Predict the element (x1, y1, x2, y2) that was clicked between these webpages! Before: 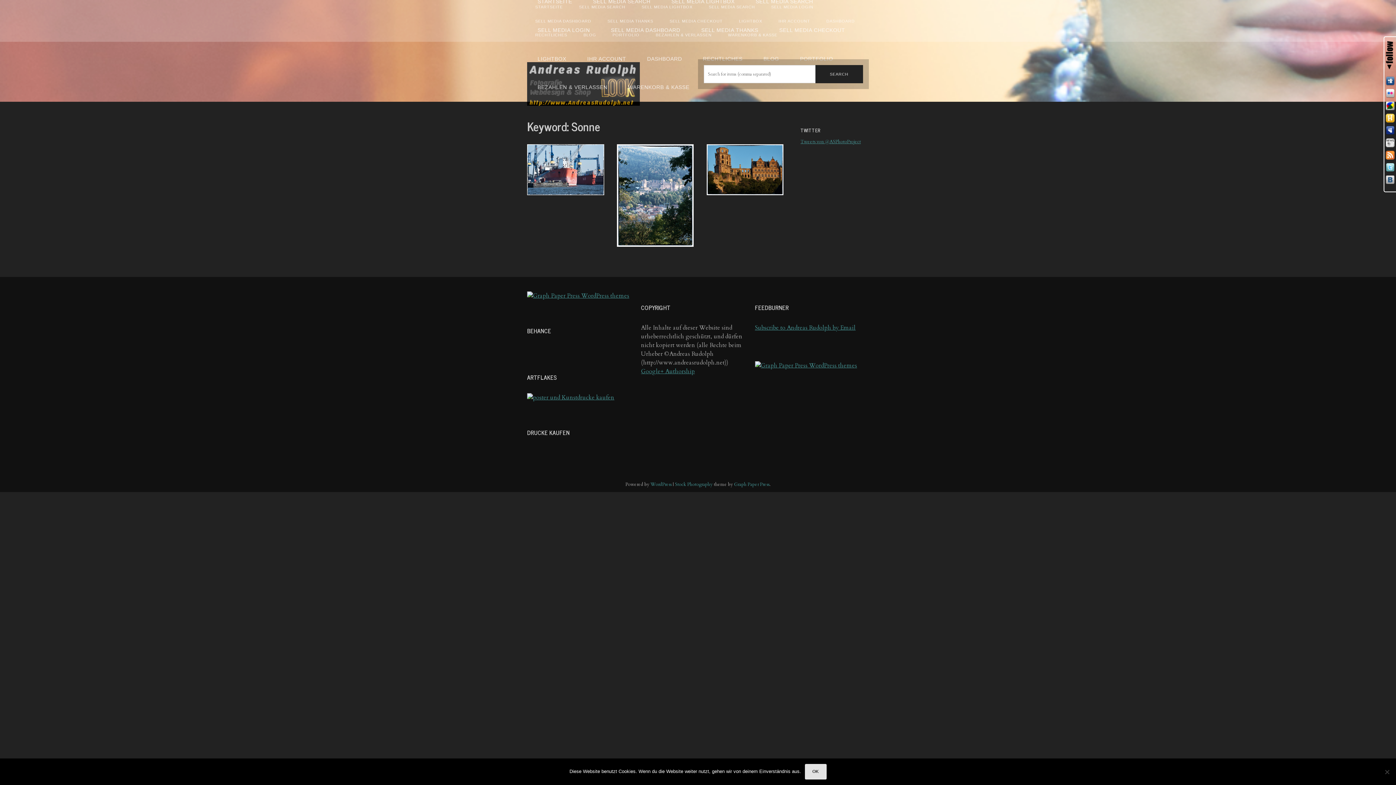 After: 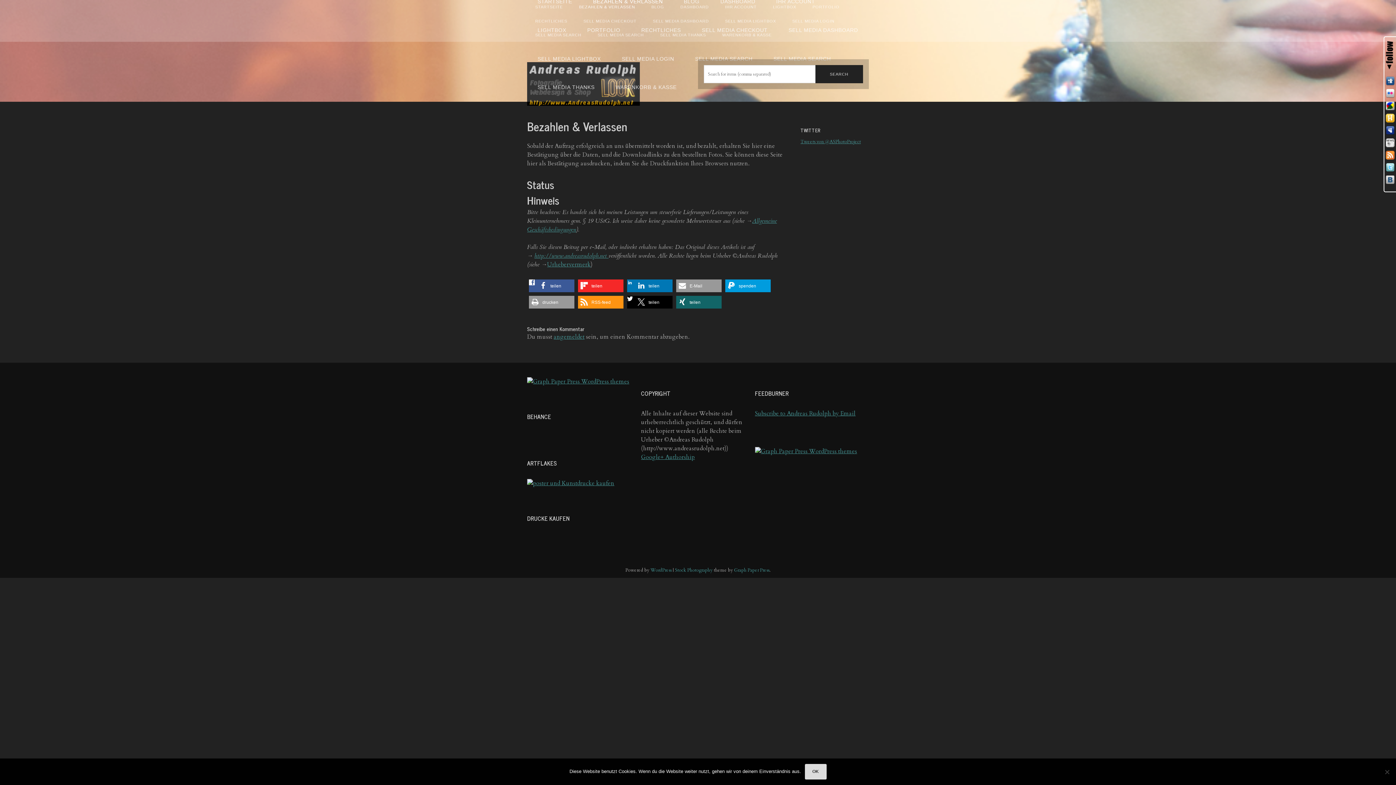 Action: bbox: (527, 73, 618, 101) label: BEZAHLEN & VERLASSEN